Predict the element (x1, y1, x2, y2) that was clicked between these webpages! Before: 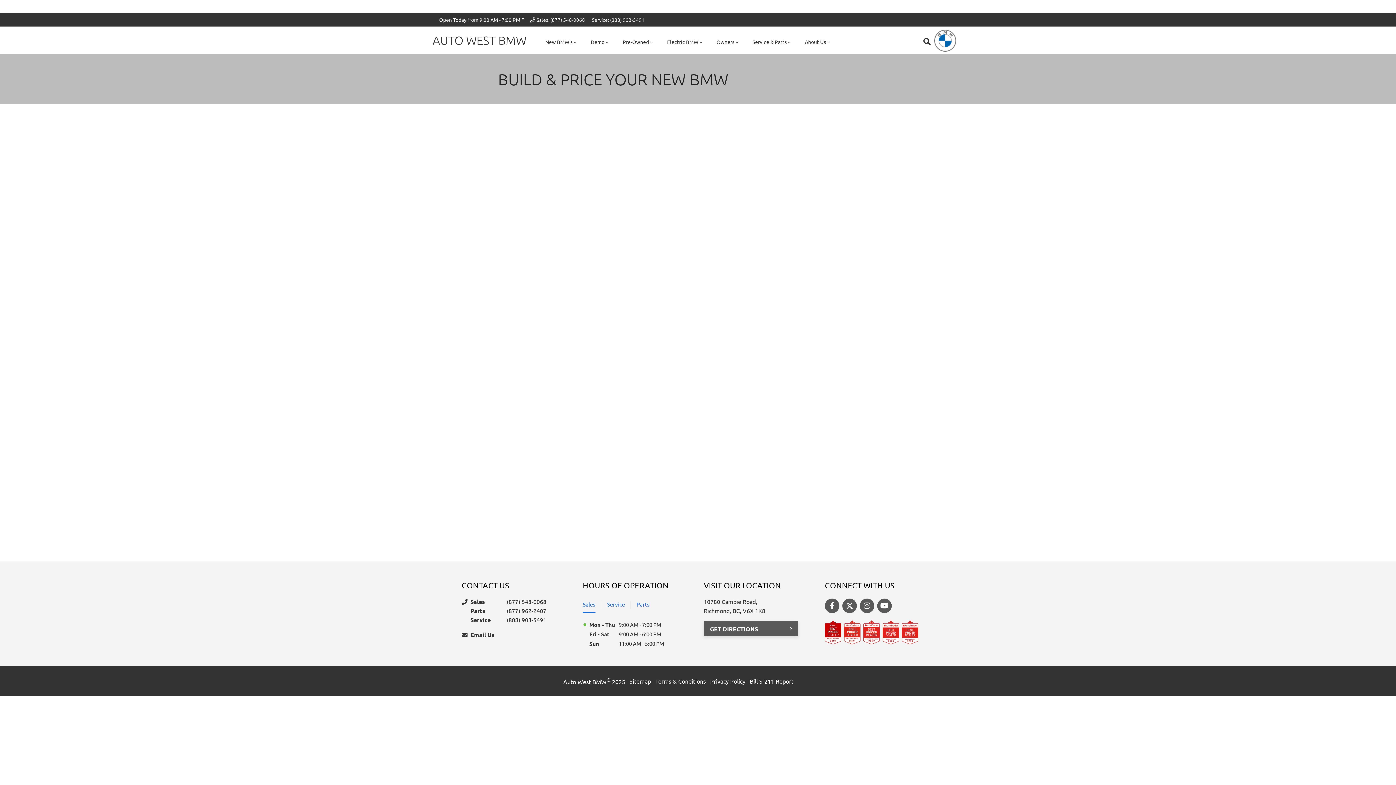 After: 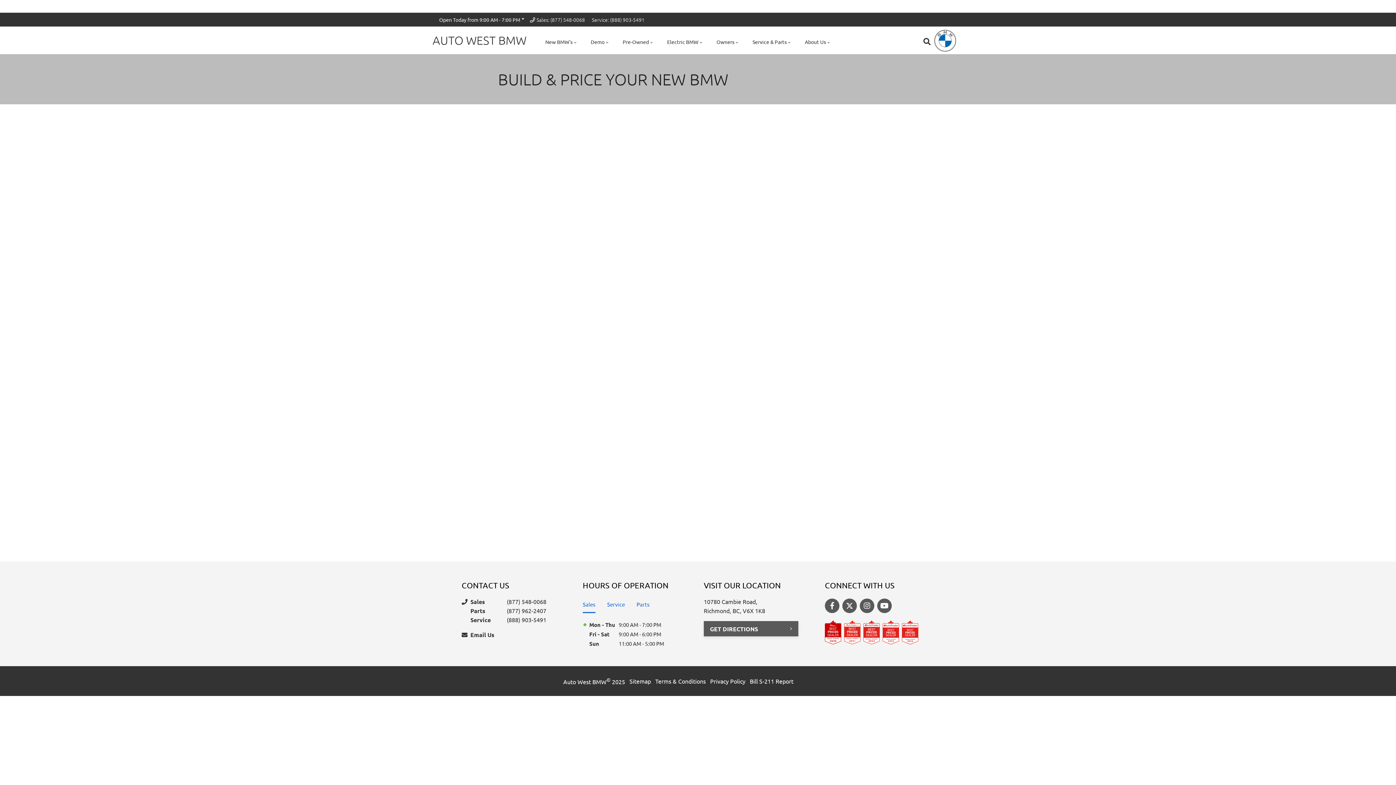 Action: bbox: (860, 598, 874, 613) label: Instagram